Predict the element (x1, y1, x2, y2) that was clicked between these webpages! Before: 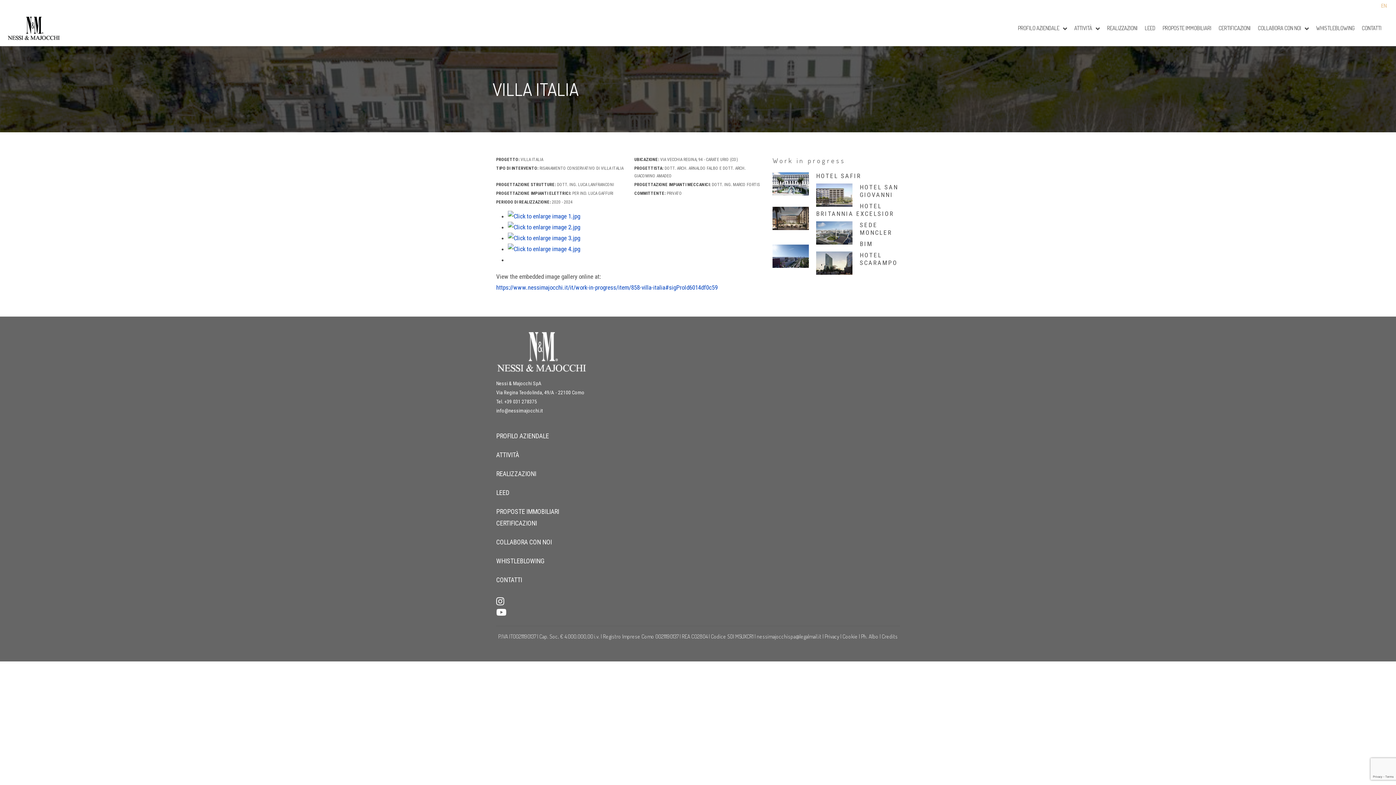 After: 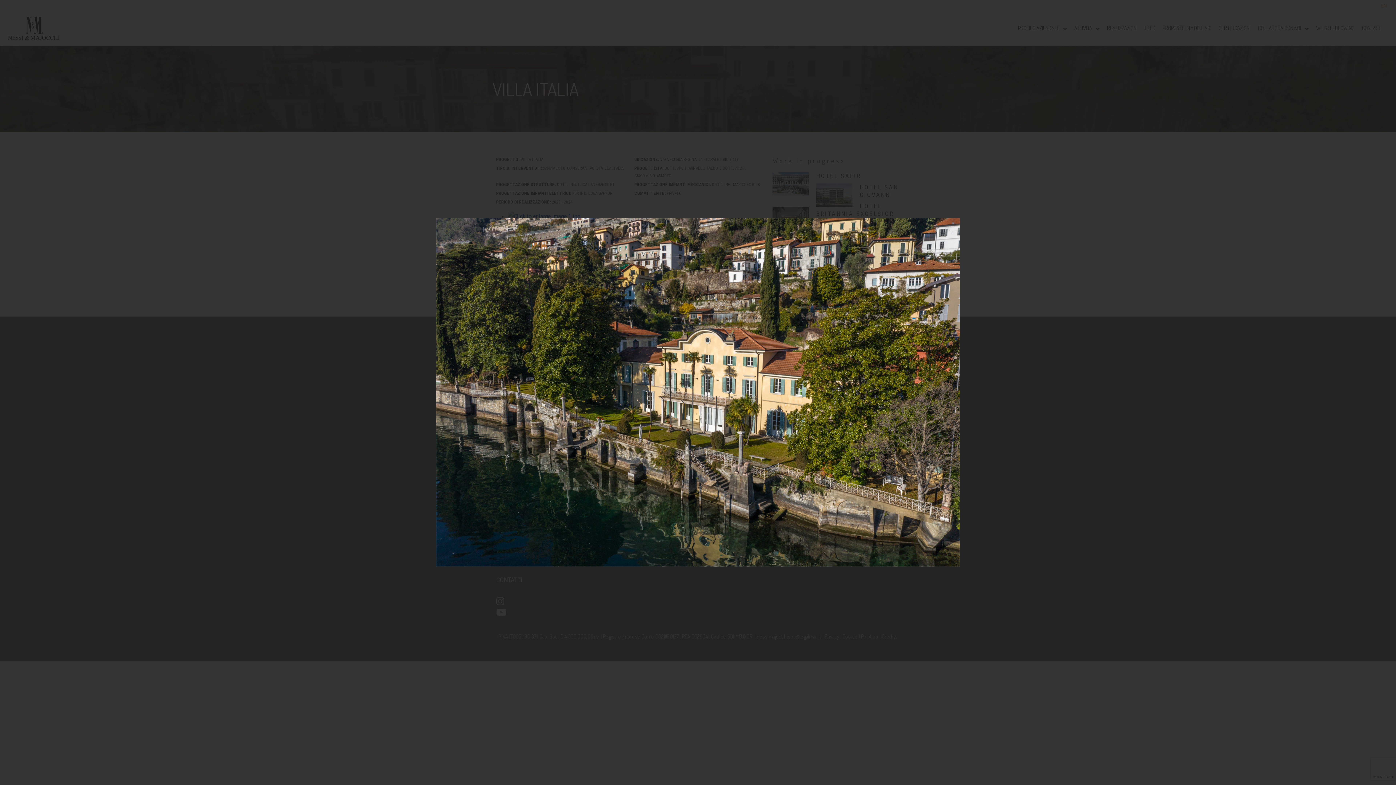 Action: bbox: (508, 221, 761, 232)